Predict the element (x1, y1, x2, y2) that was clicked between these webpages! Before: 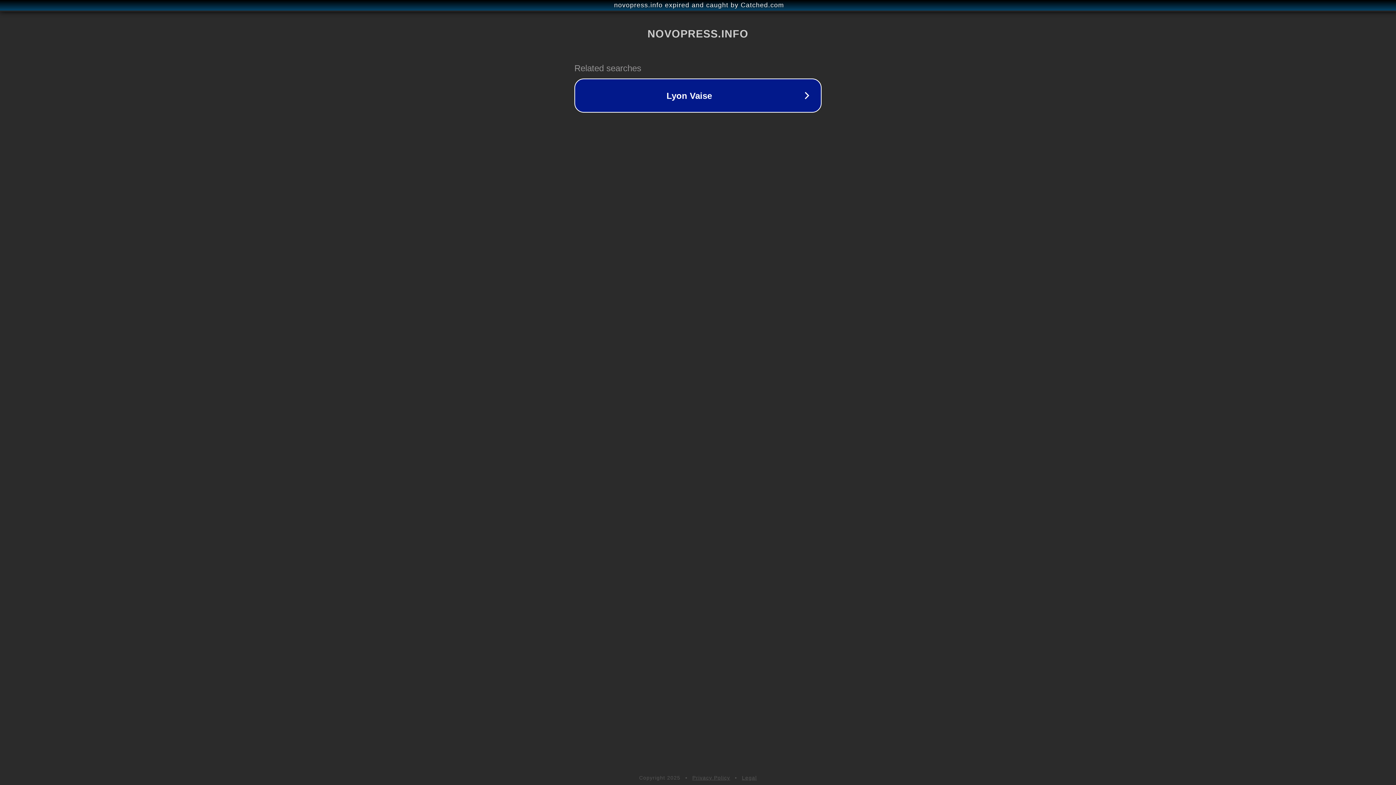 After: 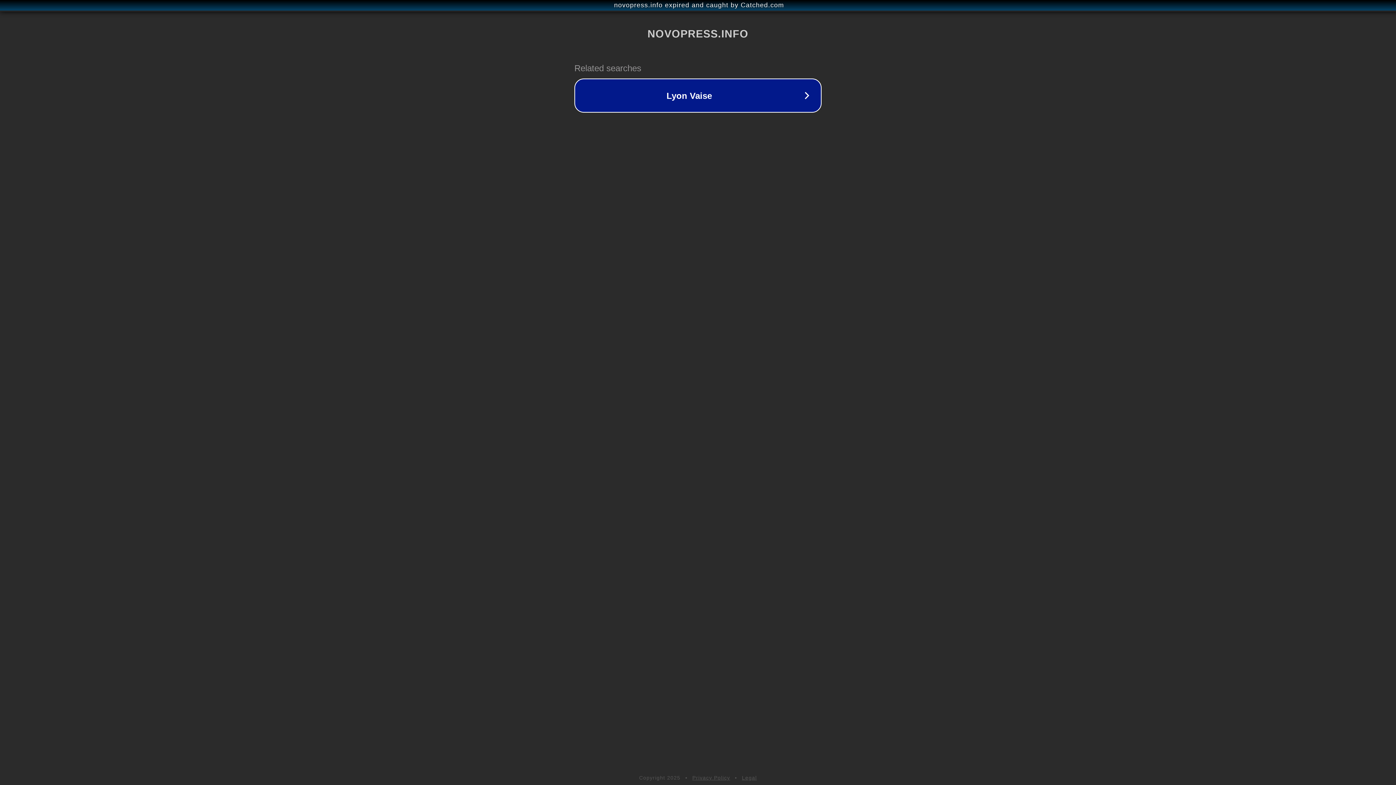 Action: bbox: (692, 775, 730, 781) label: Privacy Policy